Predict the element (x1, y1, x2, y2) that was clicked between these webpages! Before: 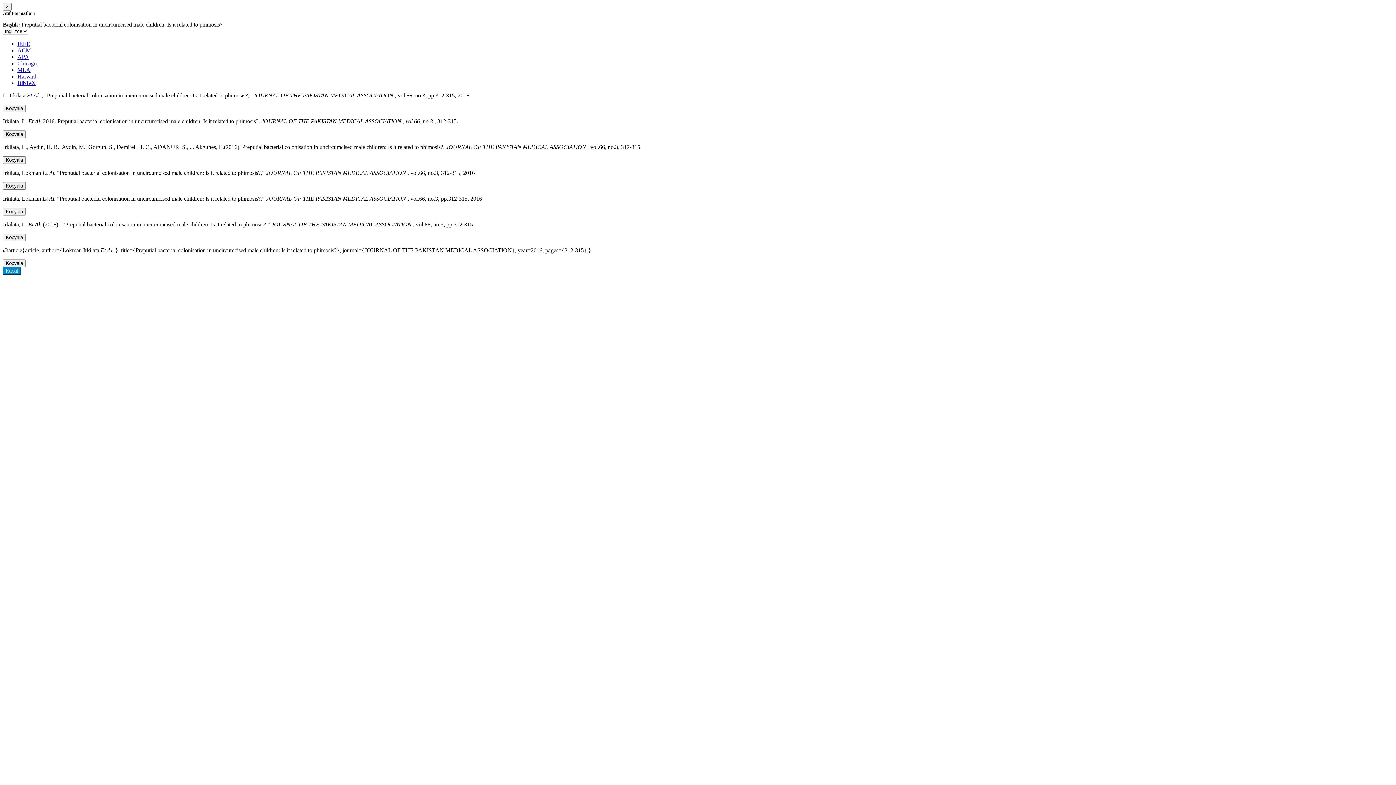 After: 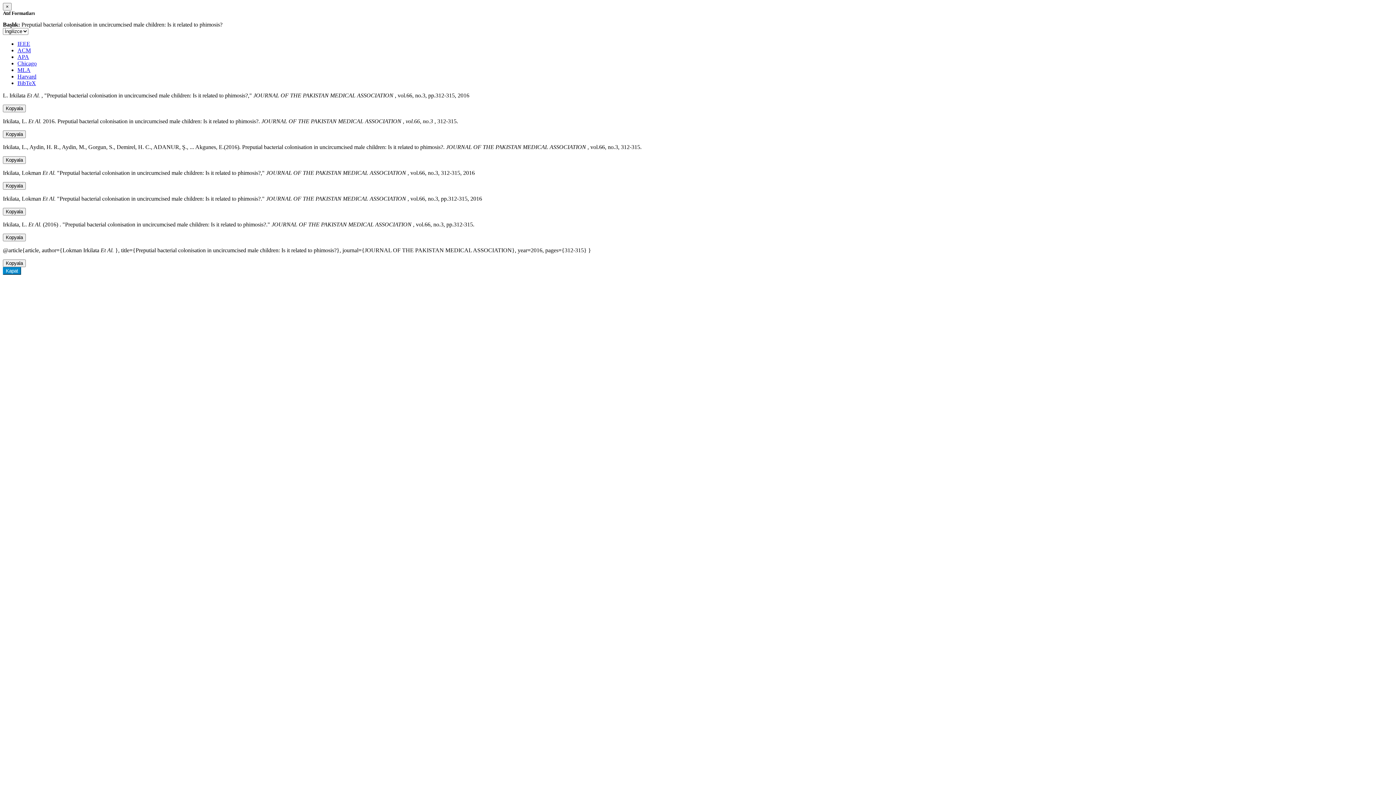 Action: bbox: (17, 60, 36, 66) label: Chicago